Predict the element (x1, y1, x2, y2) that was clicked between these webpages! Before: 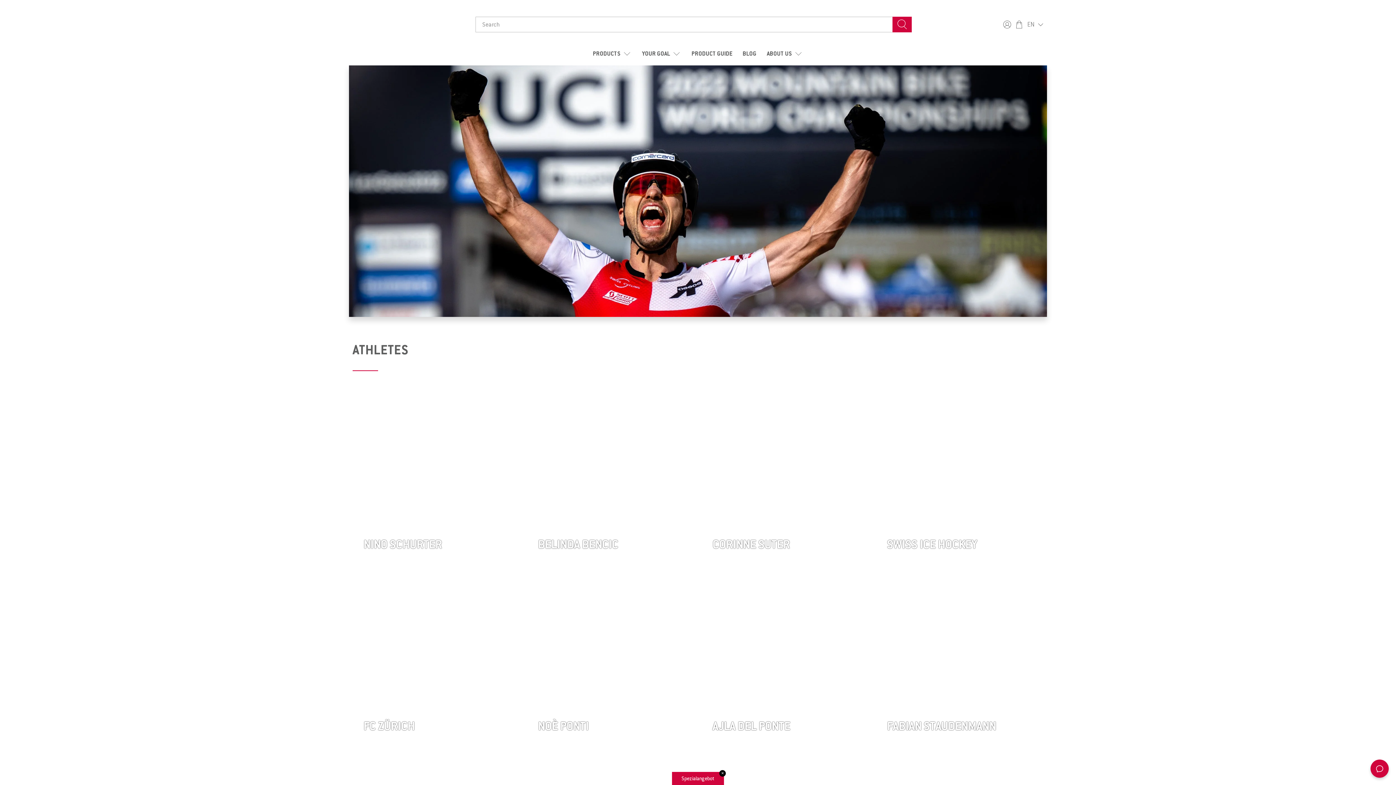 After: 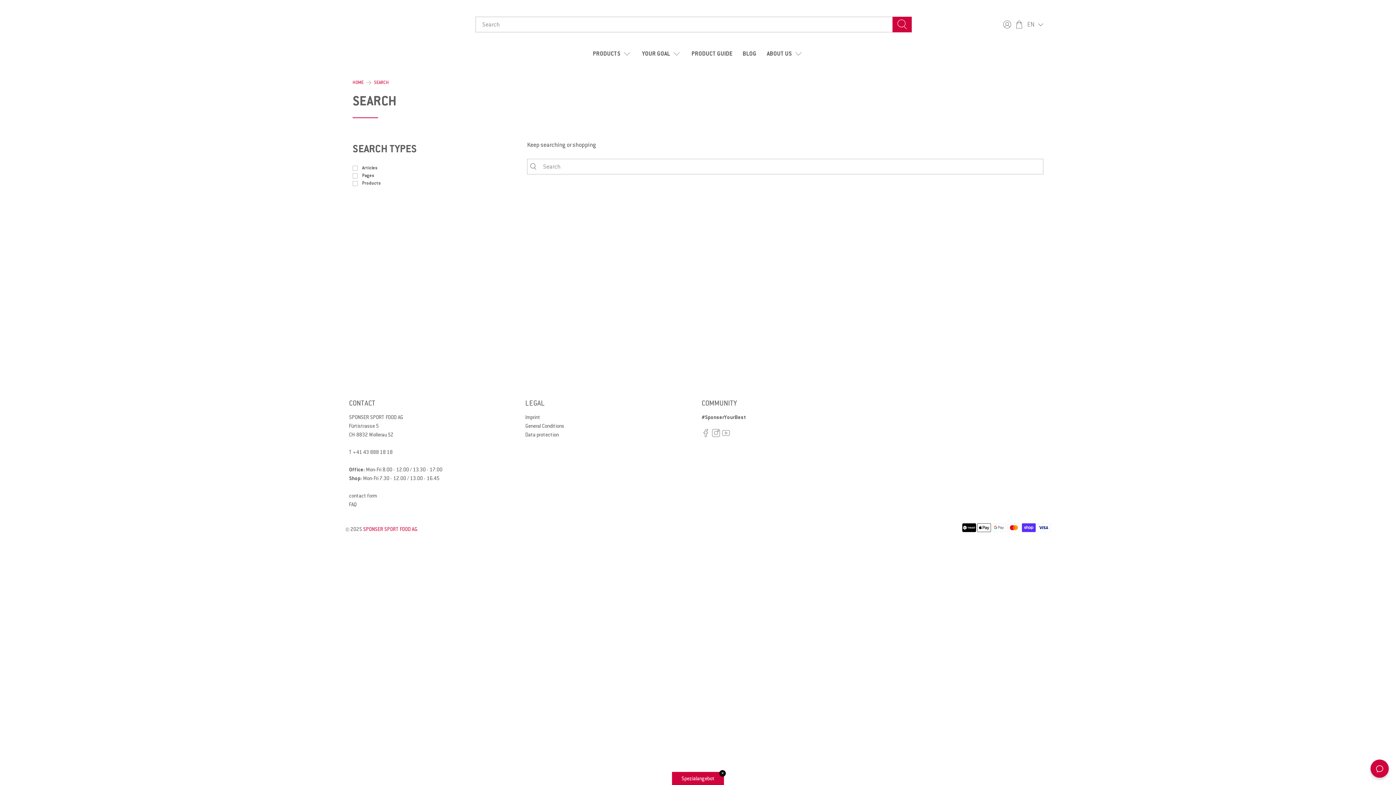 Action: label: Search here... bbox: (892, 16, 911, 32)